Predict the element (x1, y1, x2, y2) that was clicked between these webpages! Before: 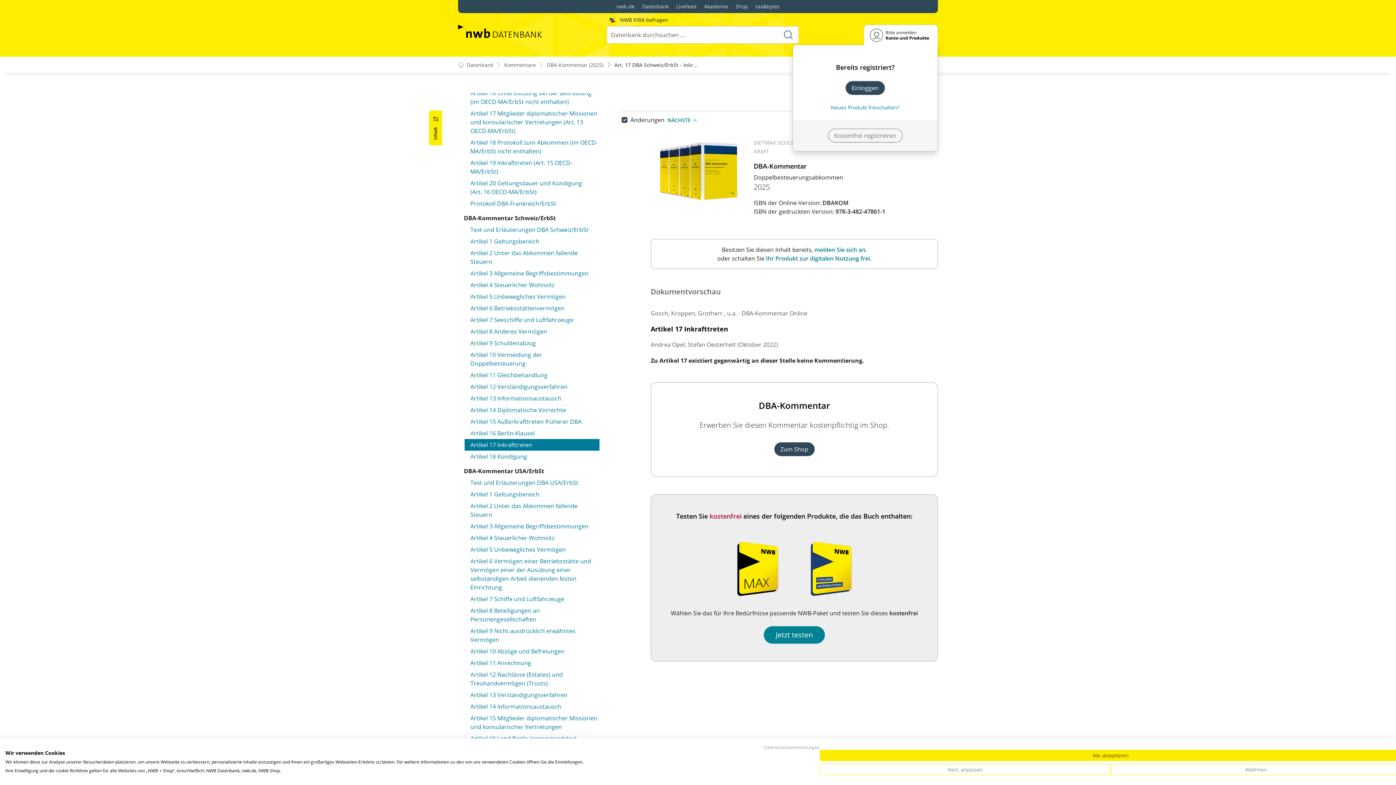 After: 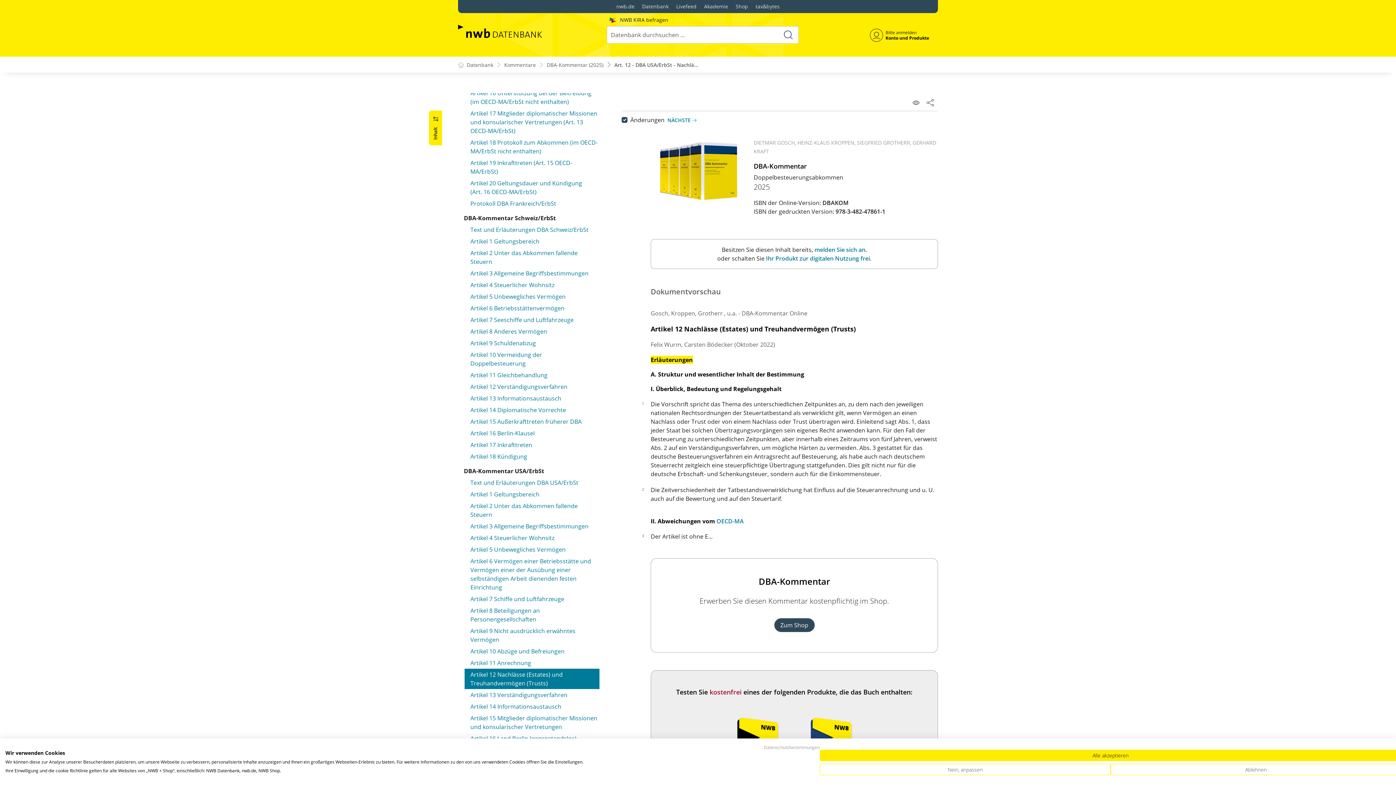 Action: bbox: (470, 670, 598, 688) label: Artikel 12 Nachlässe (Estates) und Treuhandvermögen (Trusts)